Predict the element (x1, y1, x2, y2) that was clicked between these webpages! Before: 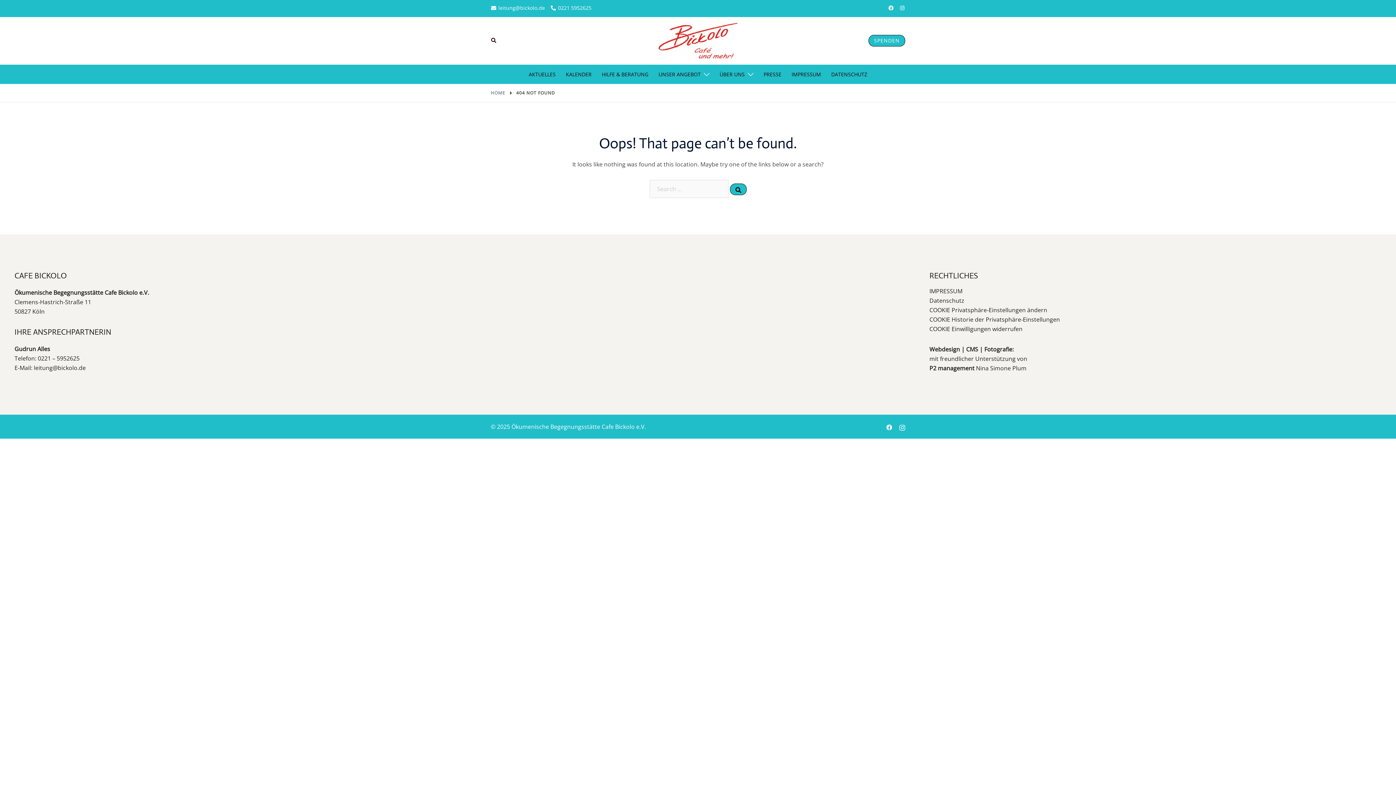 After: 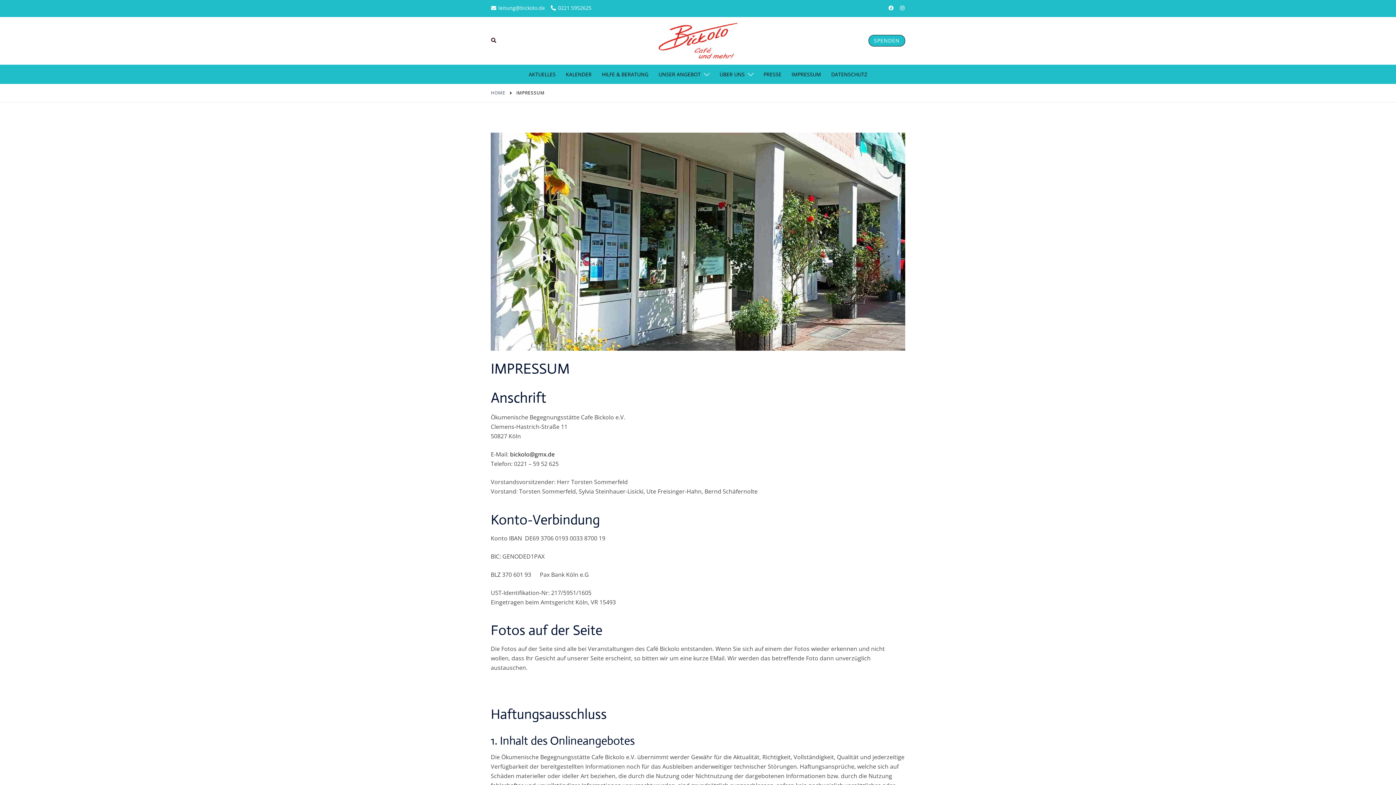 Action: label: IMPRESSUM bbox: (791, 70, 821, 78)